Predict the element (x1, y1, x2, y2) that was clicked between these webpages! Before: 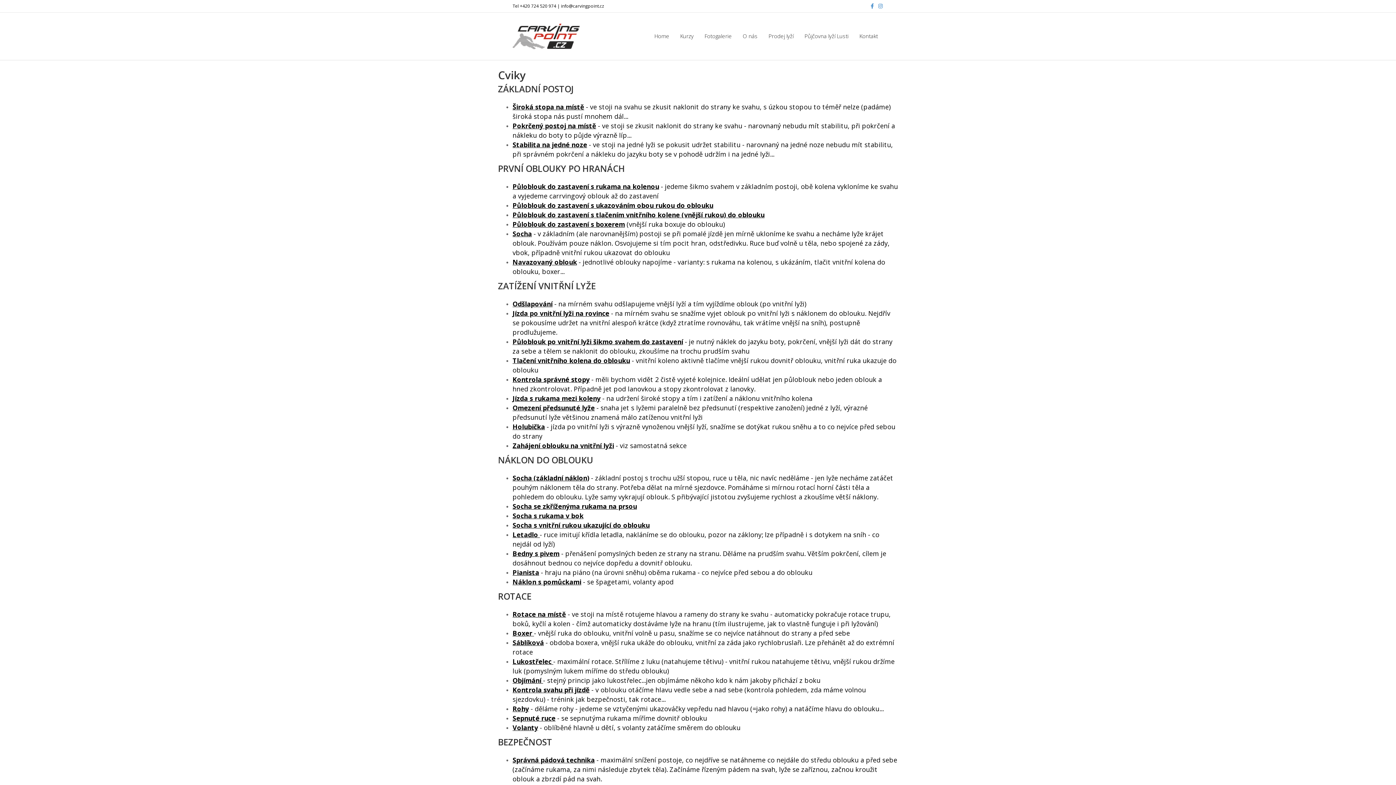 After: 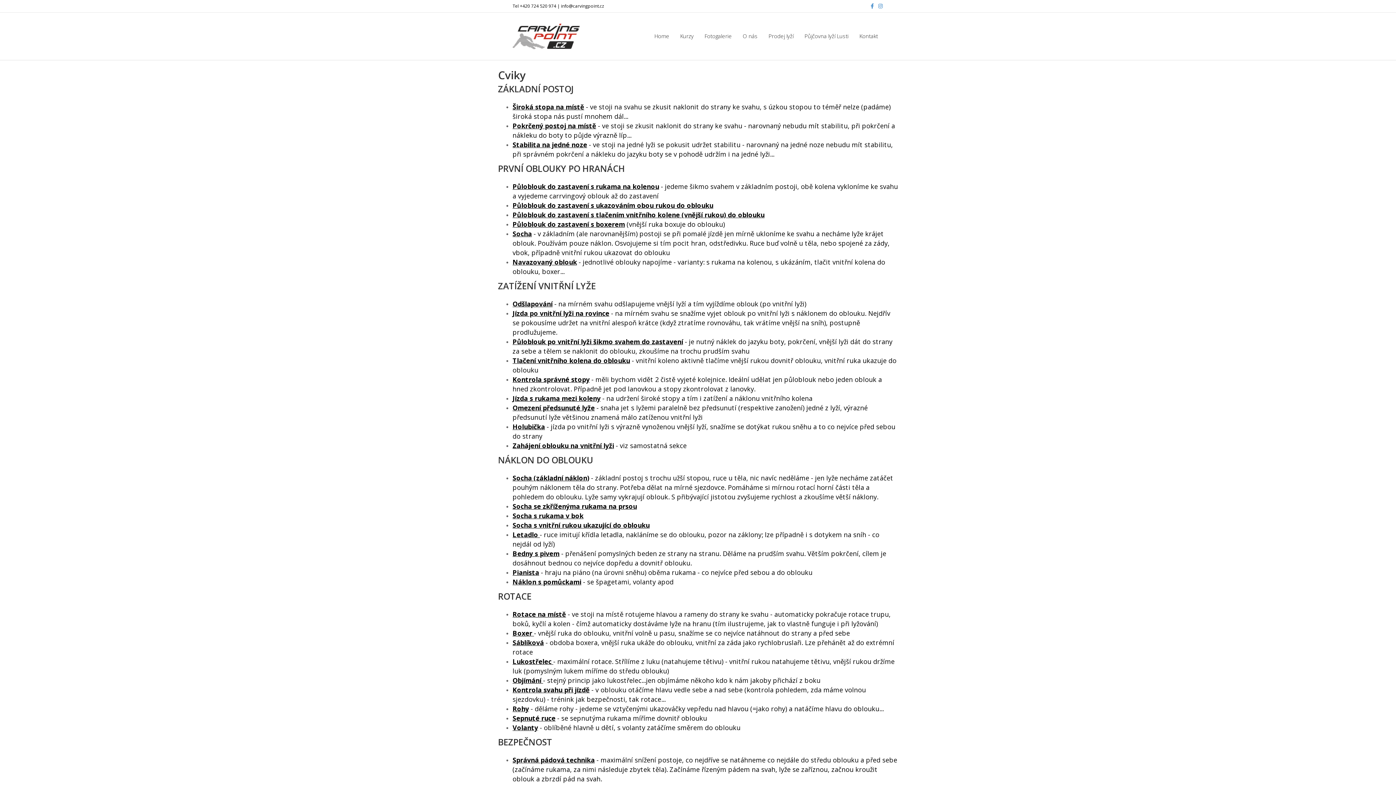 Action: label: Facebook bbox: (865, 2, 874, 8)